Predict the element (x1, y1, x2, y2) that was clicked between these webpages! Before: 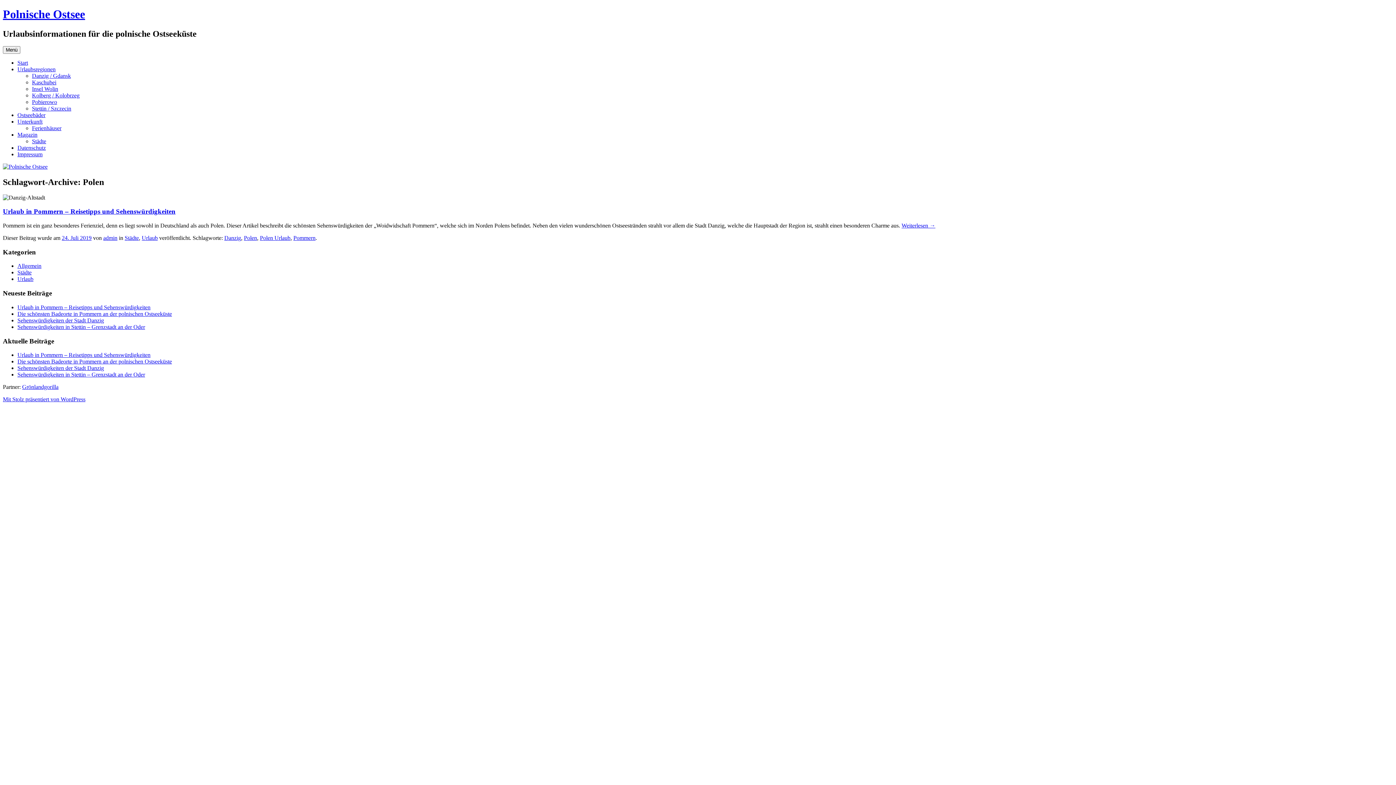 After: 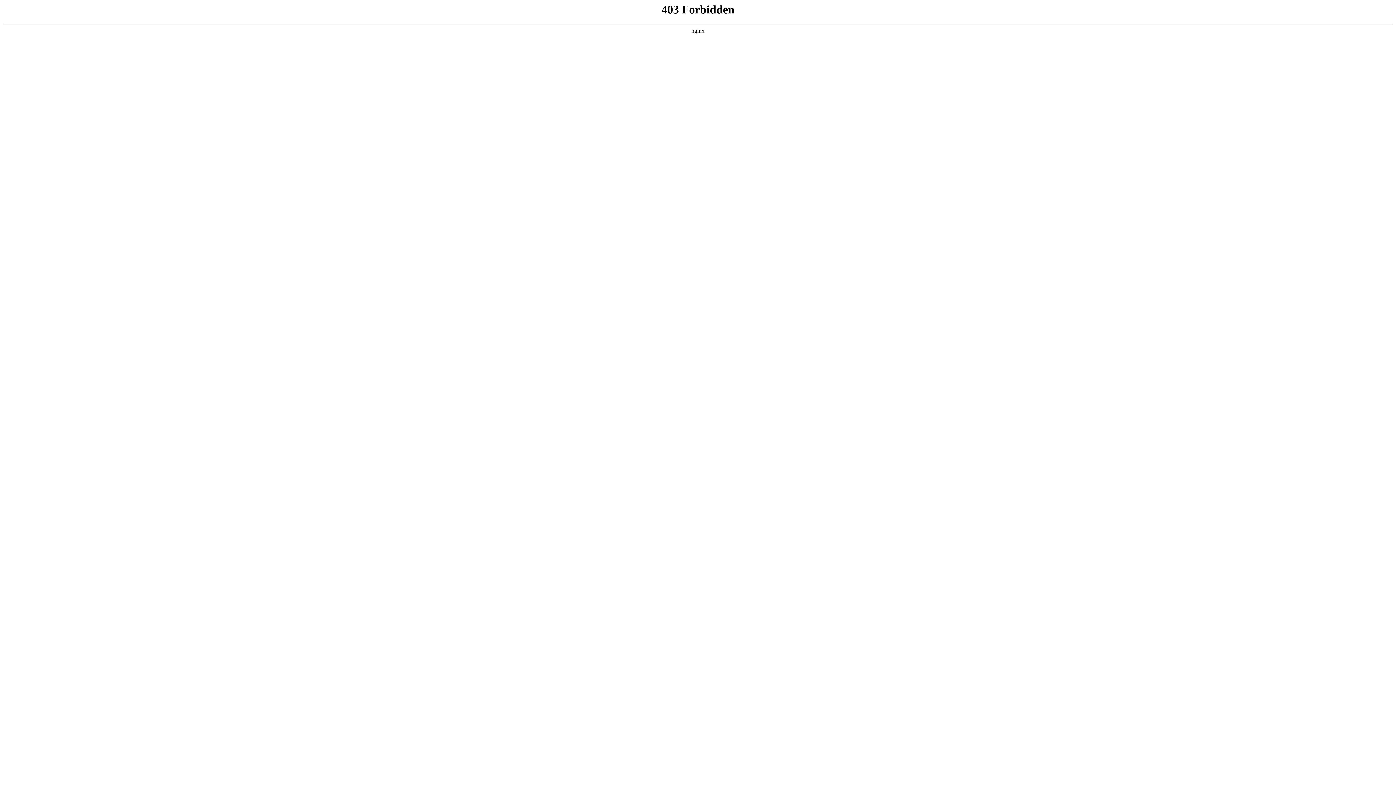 Action: label: Mit Stolz präsentiert von WordPress bbox: (2, 396, 85, 402)